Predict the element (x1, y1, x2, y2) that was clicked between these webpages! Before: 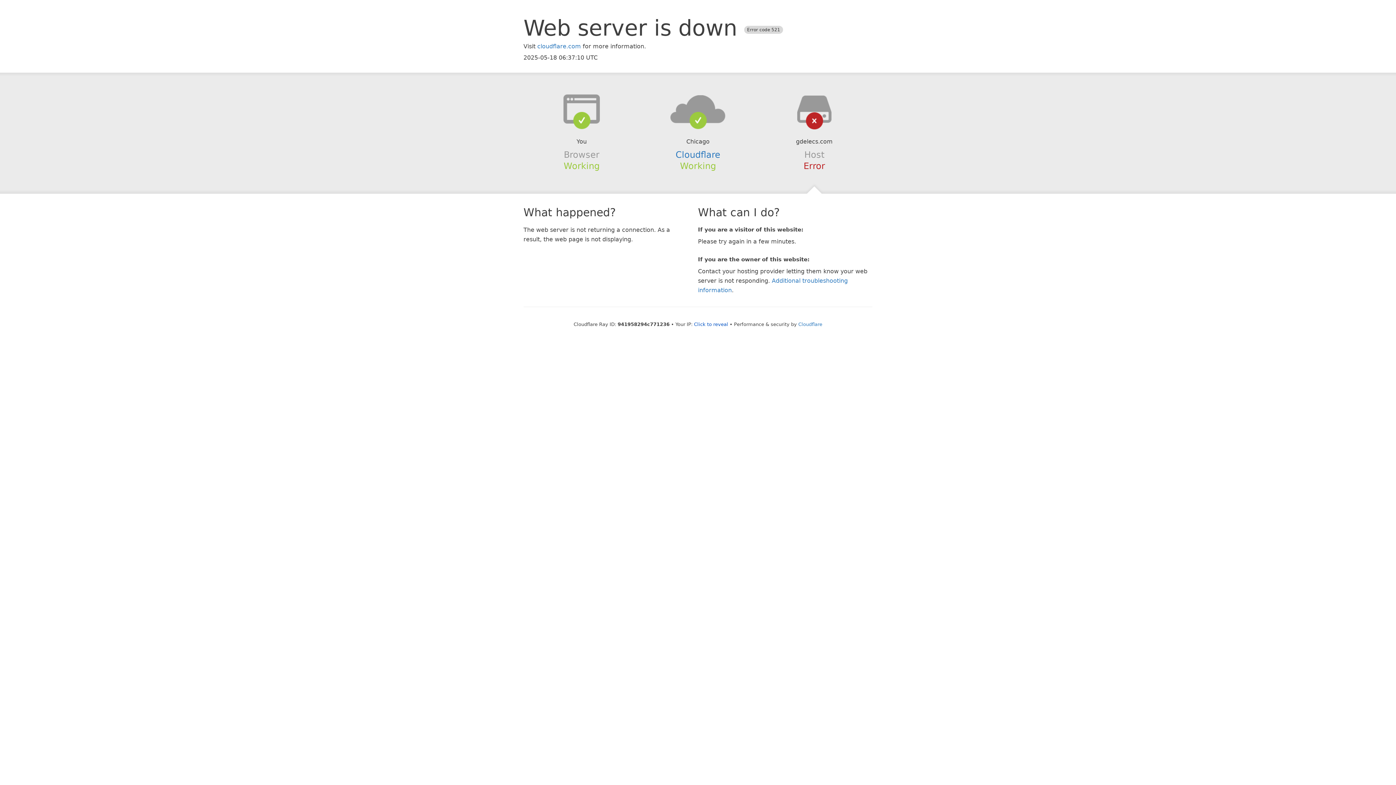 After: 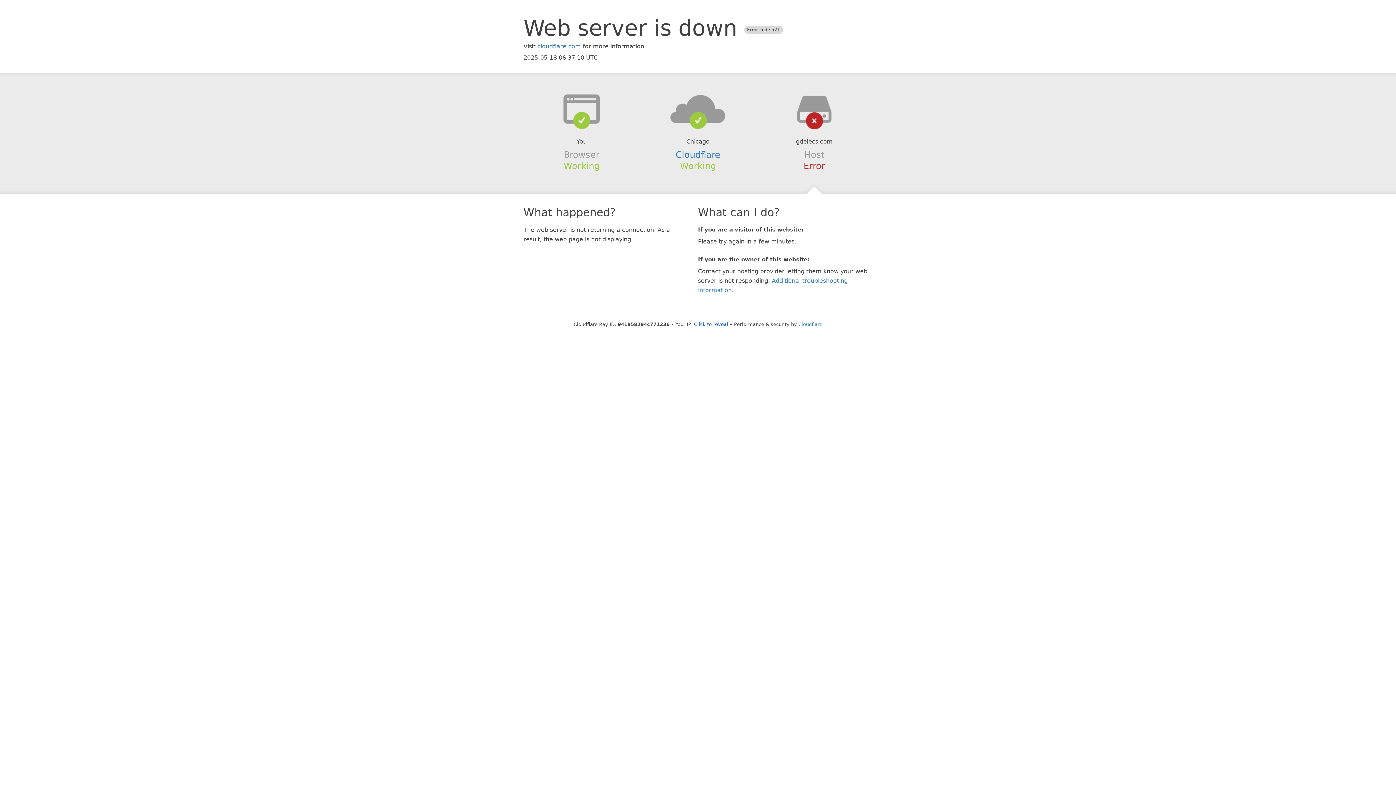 Action: bbox: (639, 94, 756, 123)